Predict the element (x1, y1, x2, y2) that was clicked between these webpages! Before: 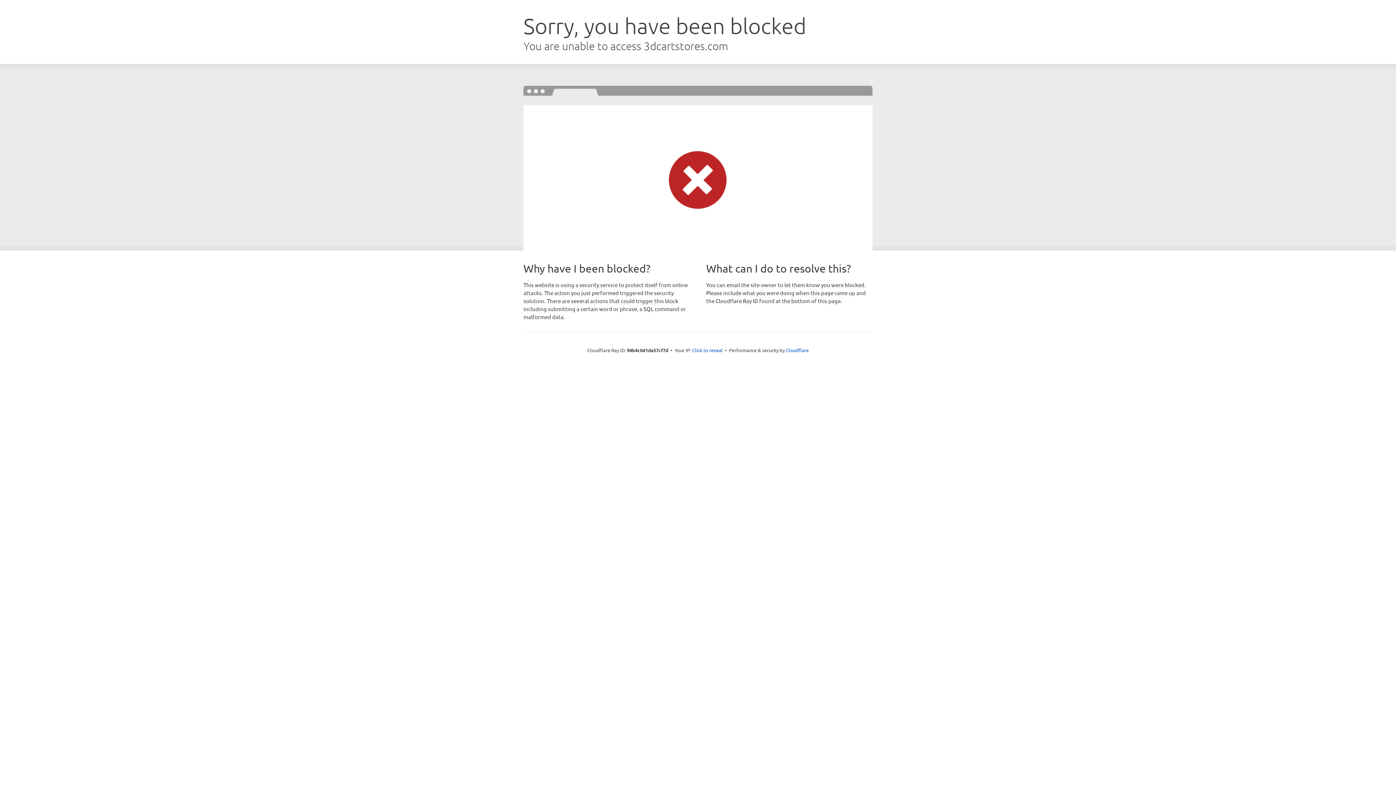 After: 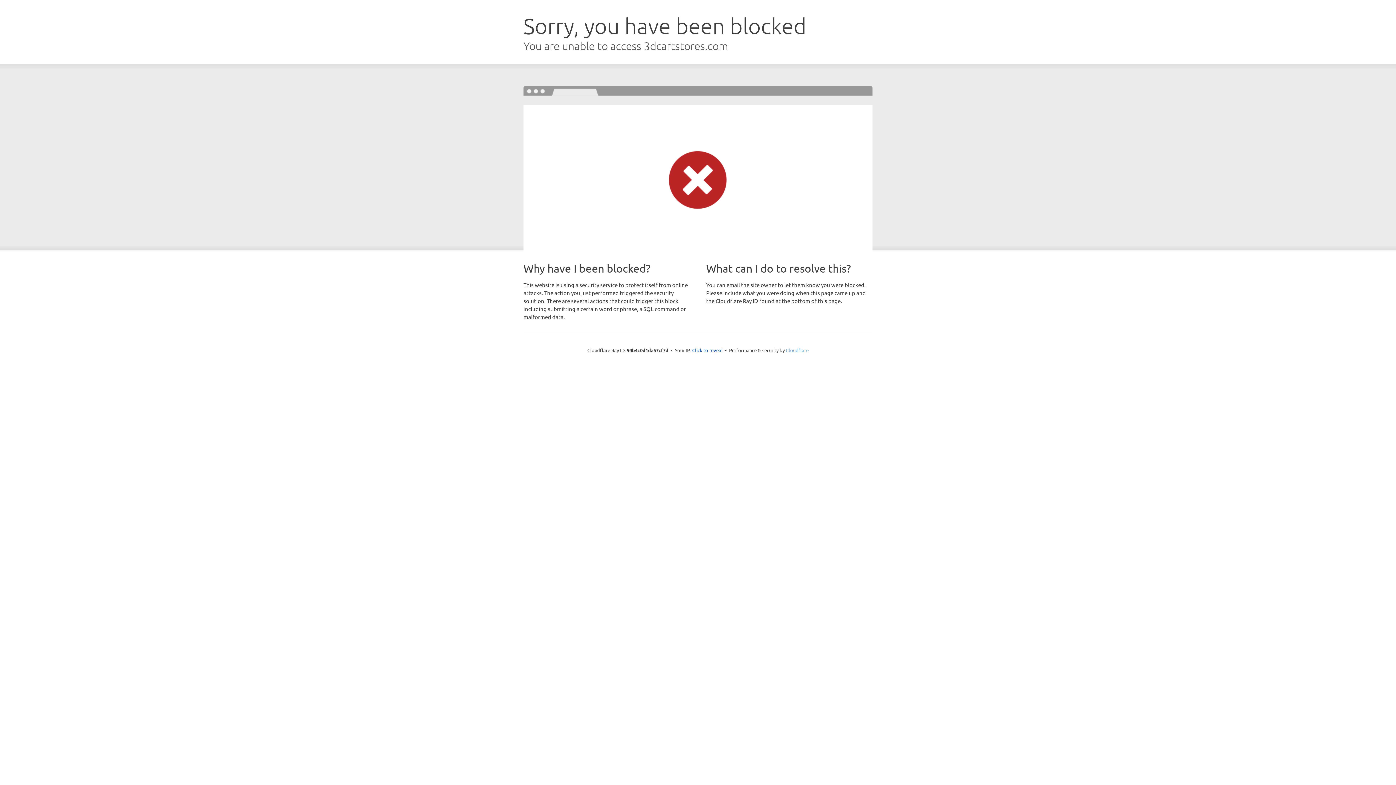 Action: label: Cloudflare bbox: (786, 347, 808, 353)